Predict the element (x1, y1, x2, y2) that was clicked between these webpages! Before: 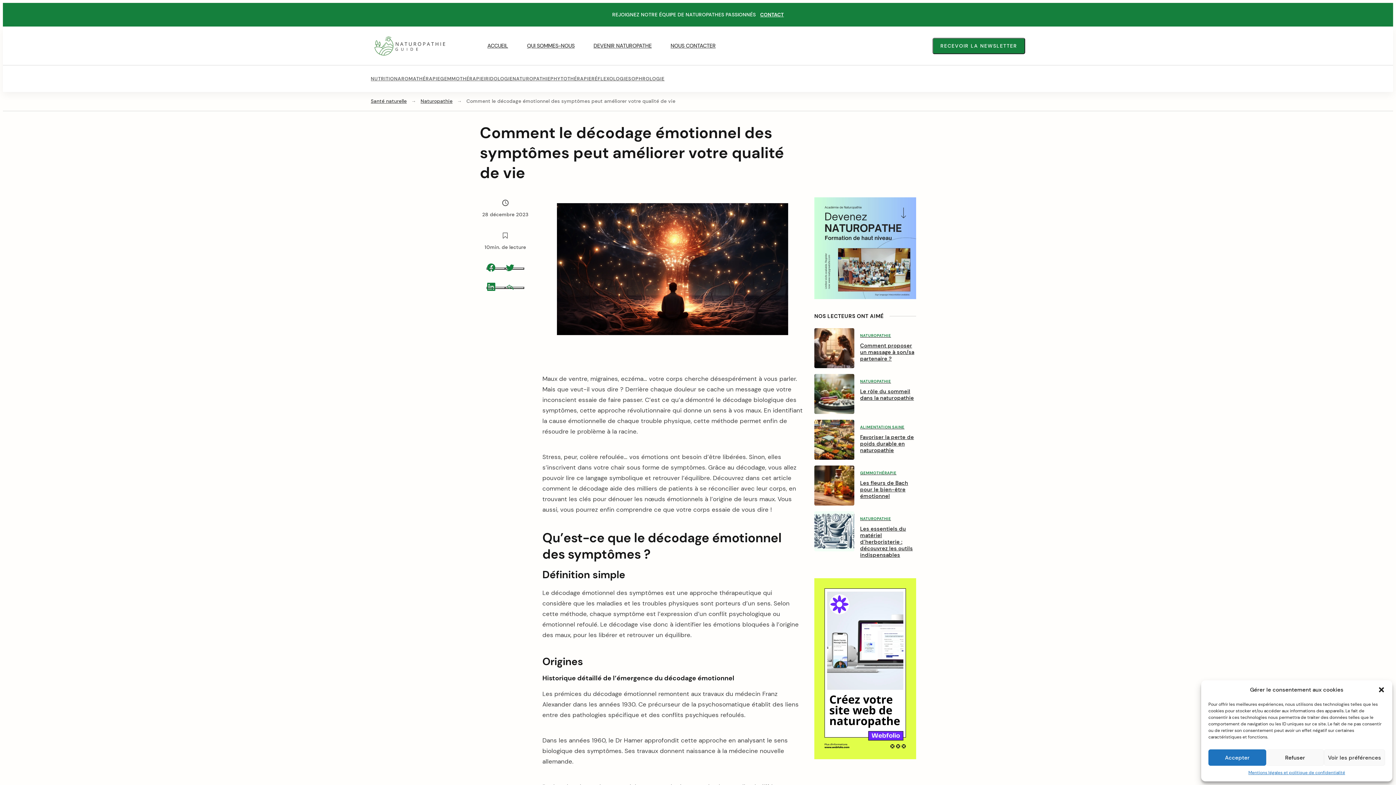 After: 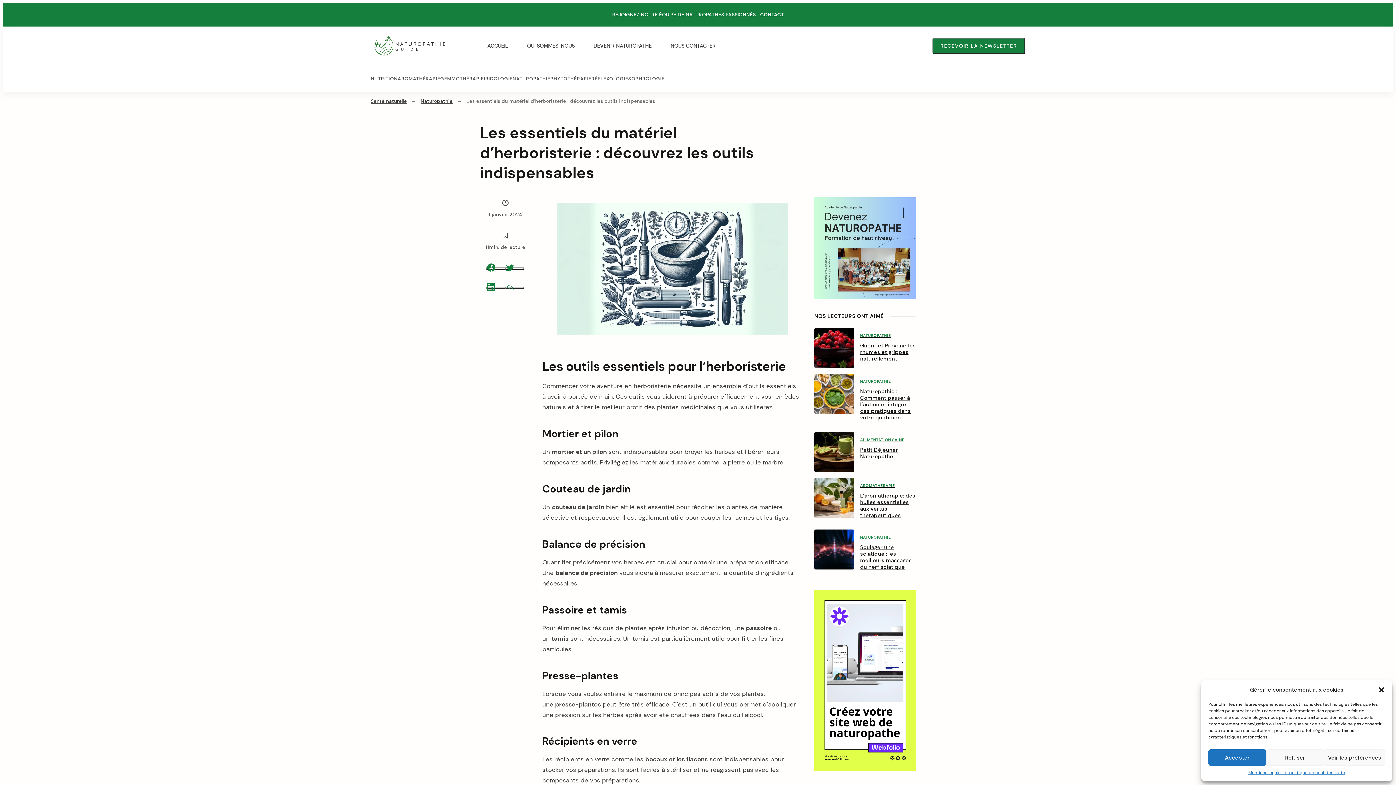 Action: bbox: (814, 511, 916, 564) label: NATUROPATHIE
Les essentiels du matériel d’herboristerie : découvrez les outils indispensables